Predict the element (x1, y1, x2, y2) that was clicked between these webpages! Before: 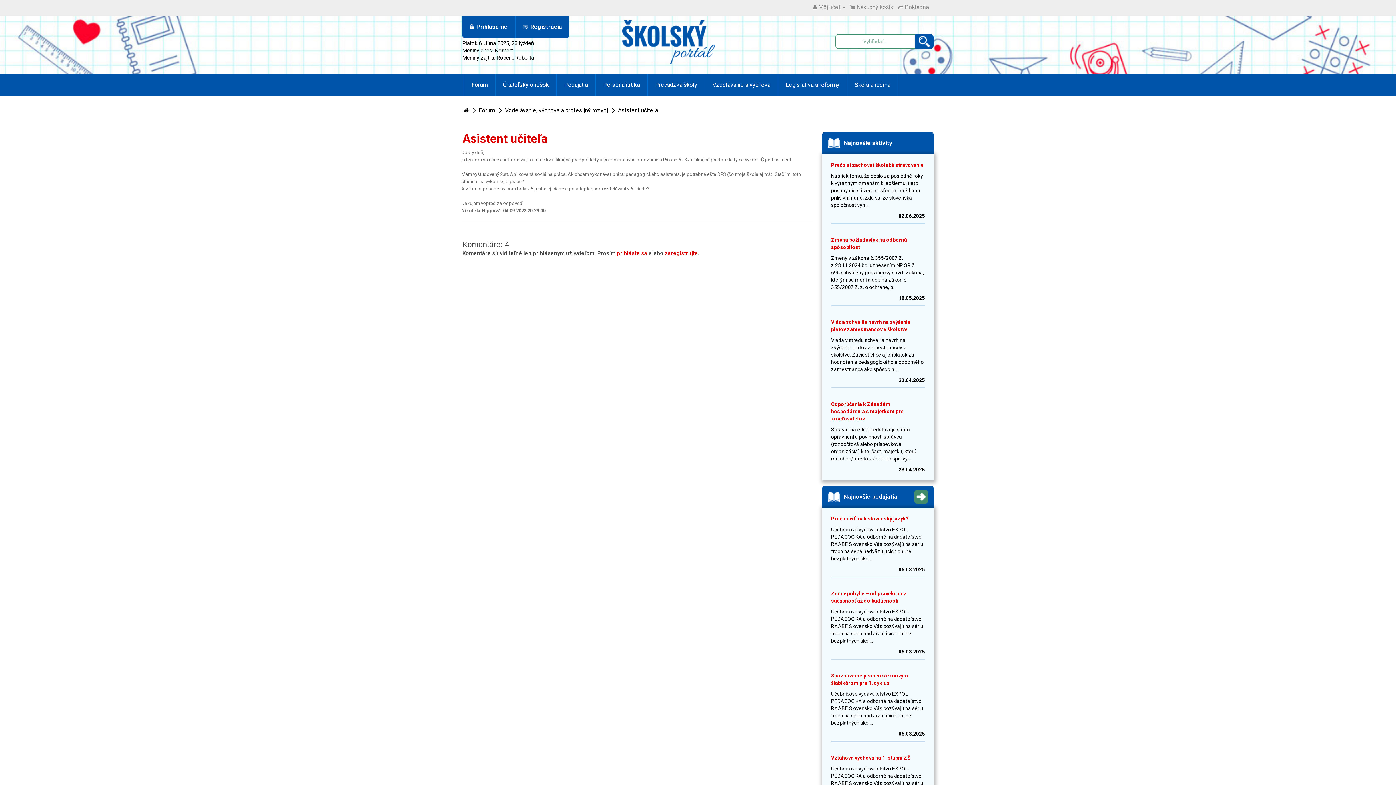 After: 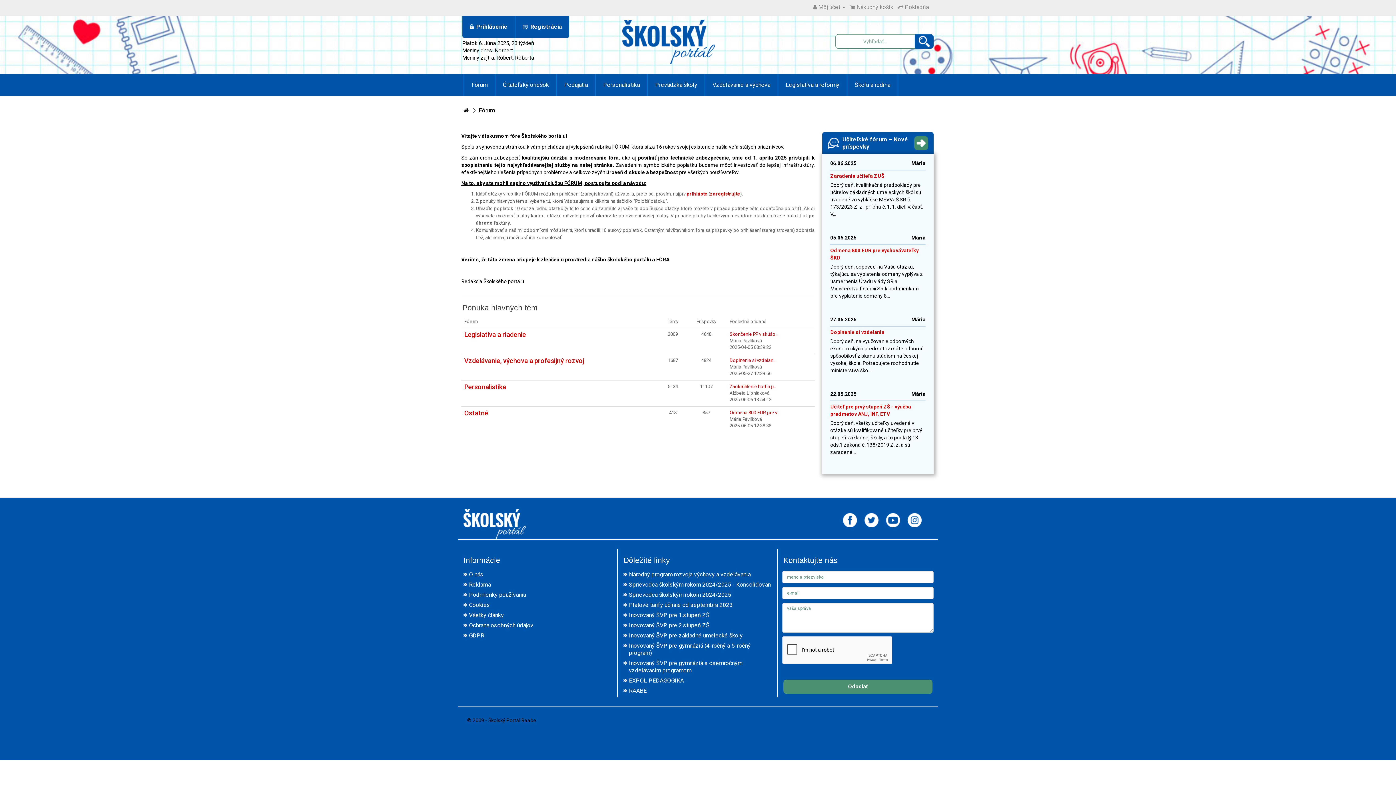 Action: bbox: (478, 106, 494, 113) label: Fórum